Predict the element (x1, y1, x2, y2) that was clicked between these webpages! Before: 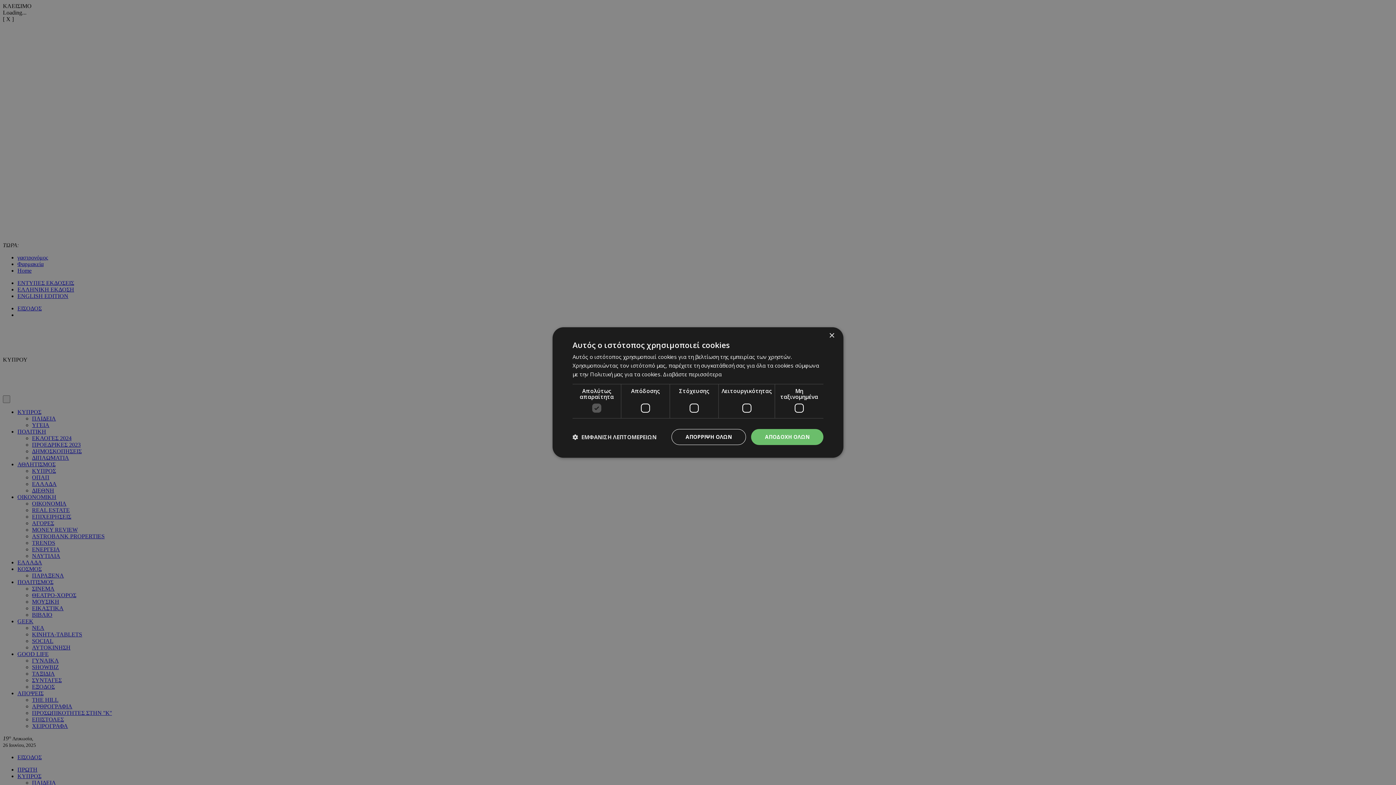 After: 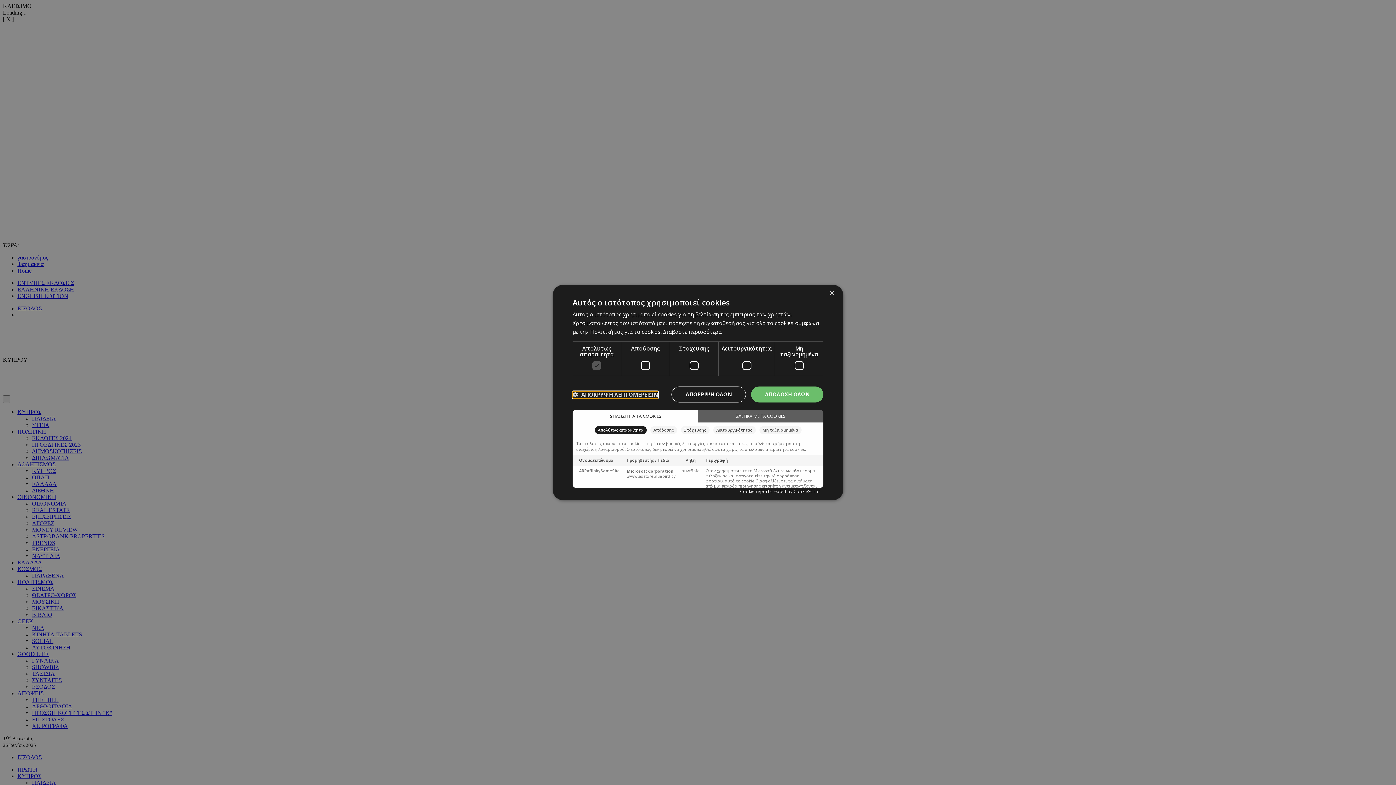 Action: bbox: (572, 434, 656, 440) label:  ΕΜΦΑΝΙΣΗ ΛΕΠΤΟΜΕΡΕΙΩΝ